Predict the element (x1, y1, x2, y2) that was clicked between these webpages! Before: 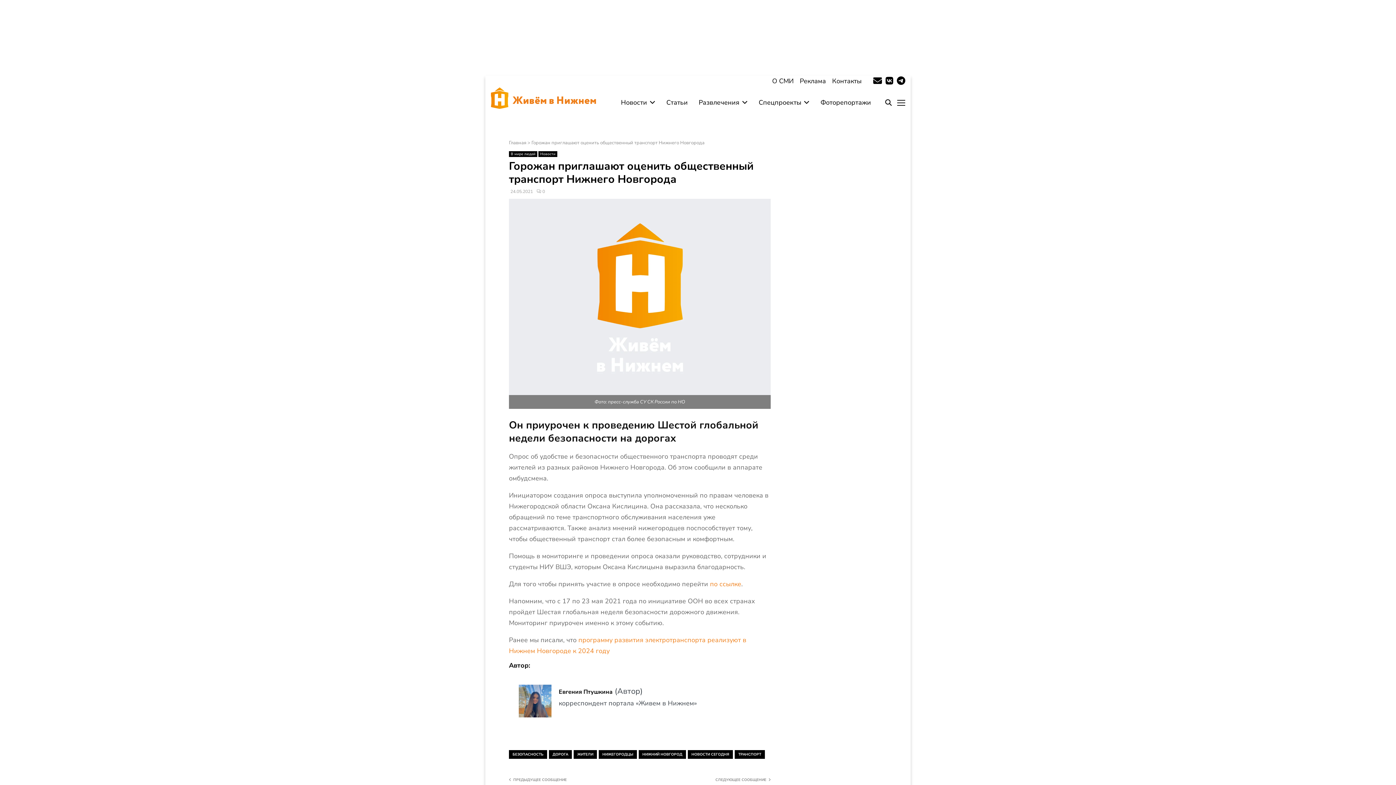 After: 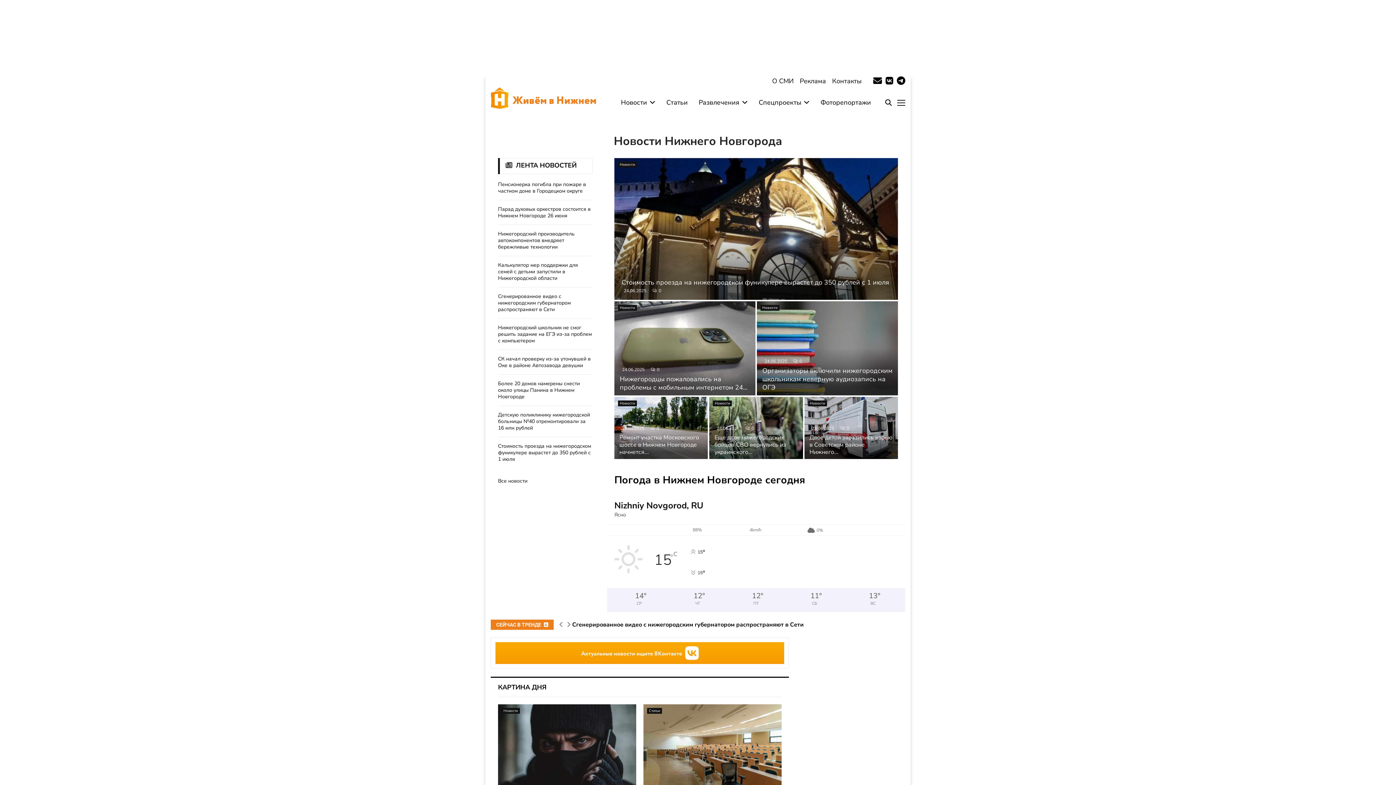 Action: bbox: (490, 86, 608, 118)